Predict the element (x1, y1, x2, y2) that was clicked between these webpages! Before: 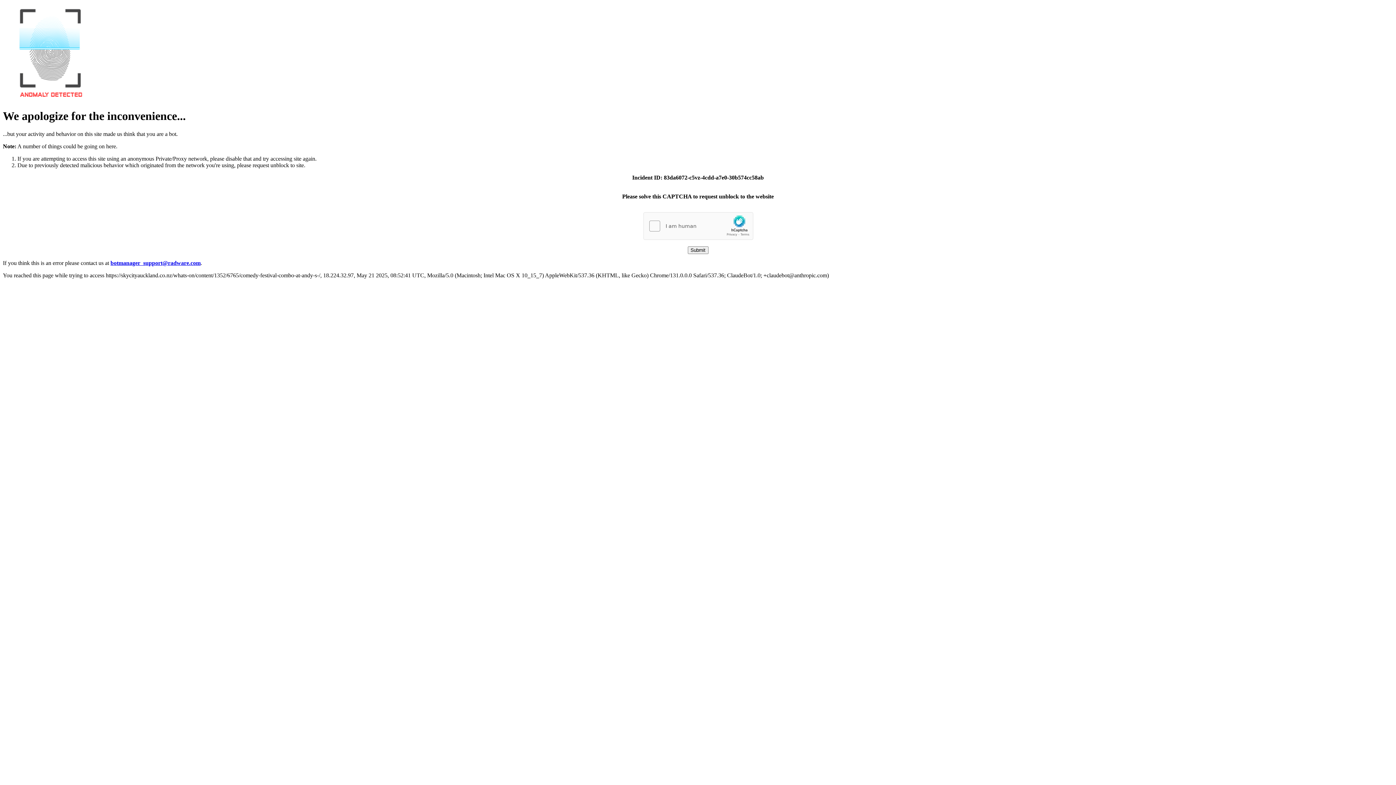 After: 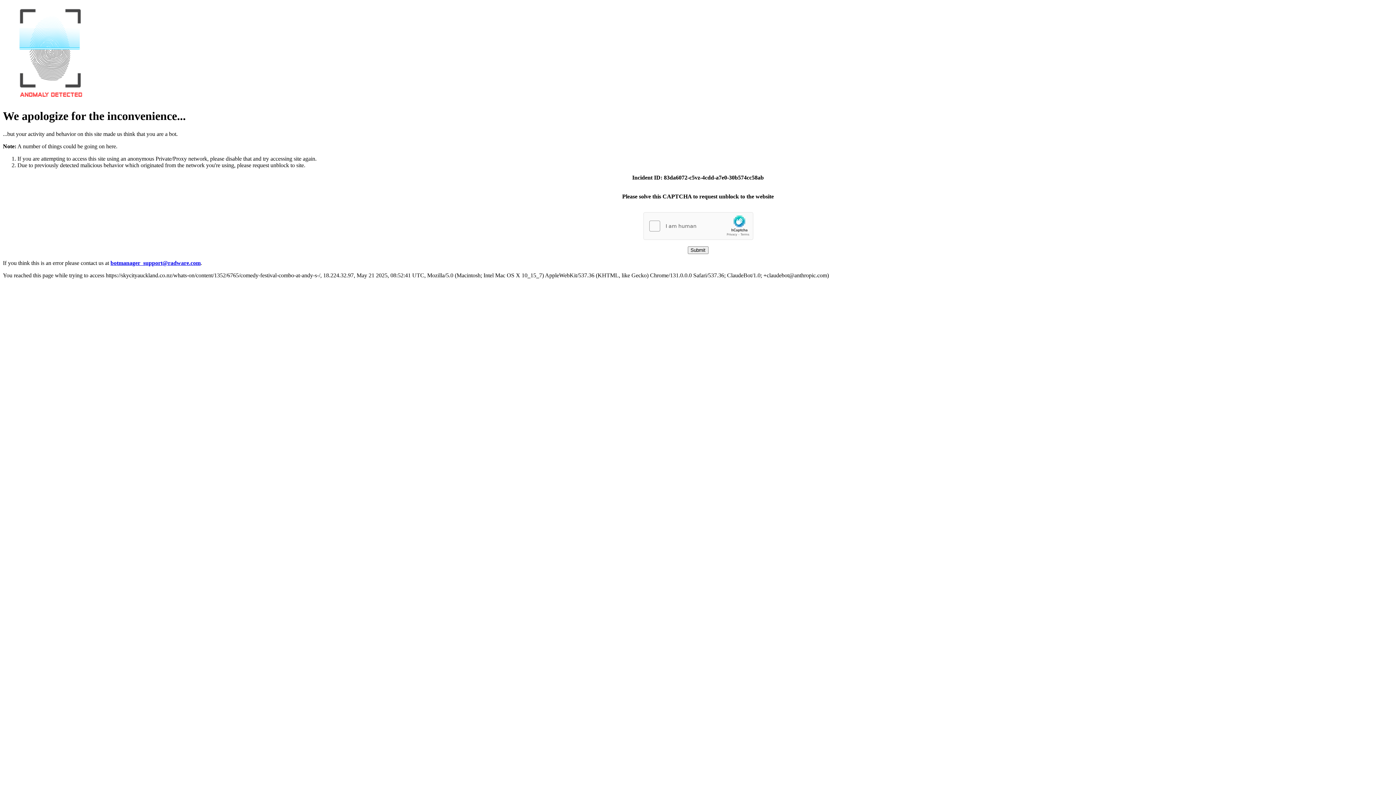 Action: bbox: (110, 259, 200, 266) label: botmanager_support@radware.com